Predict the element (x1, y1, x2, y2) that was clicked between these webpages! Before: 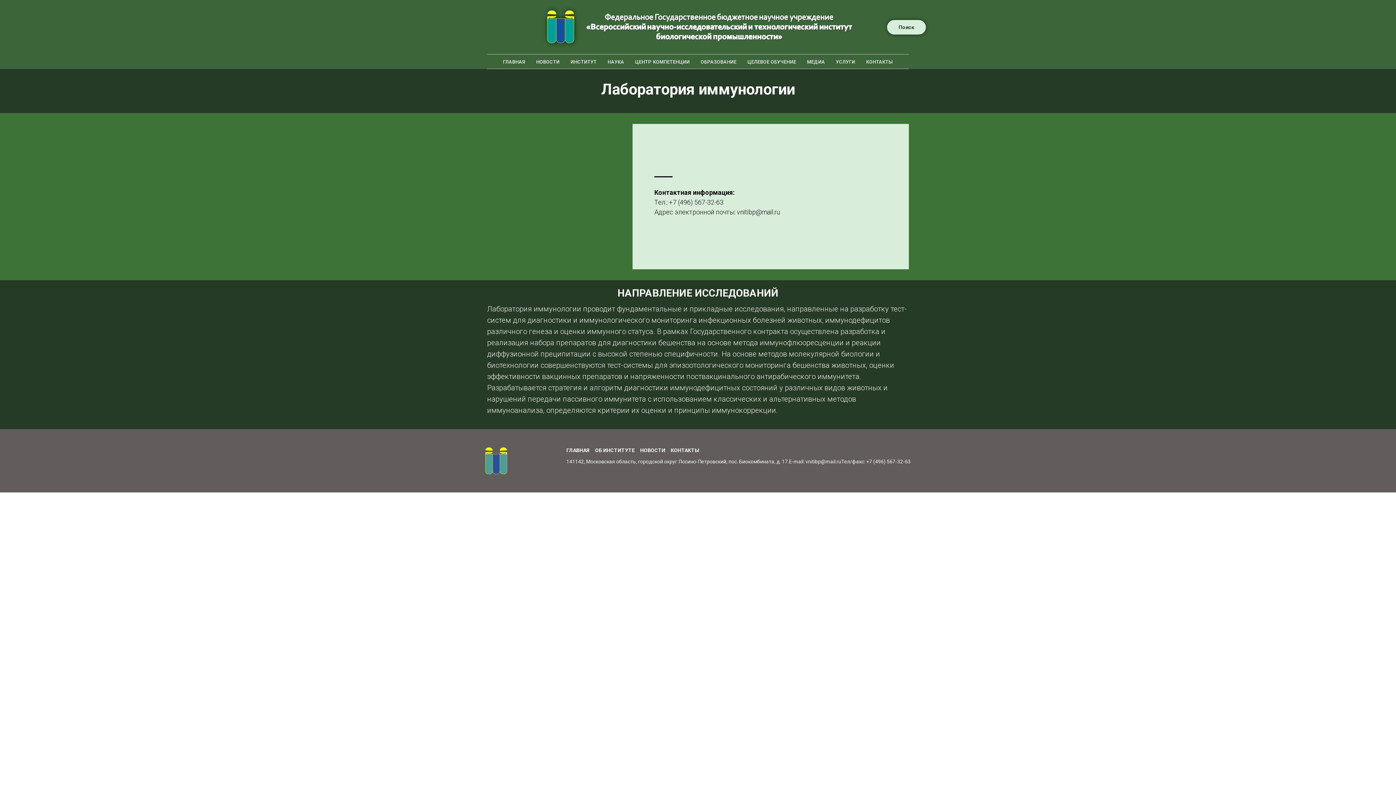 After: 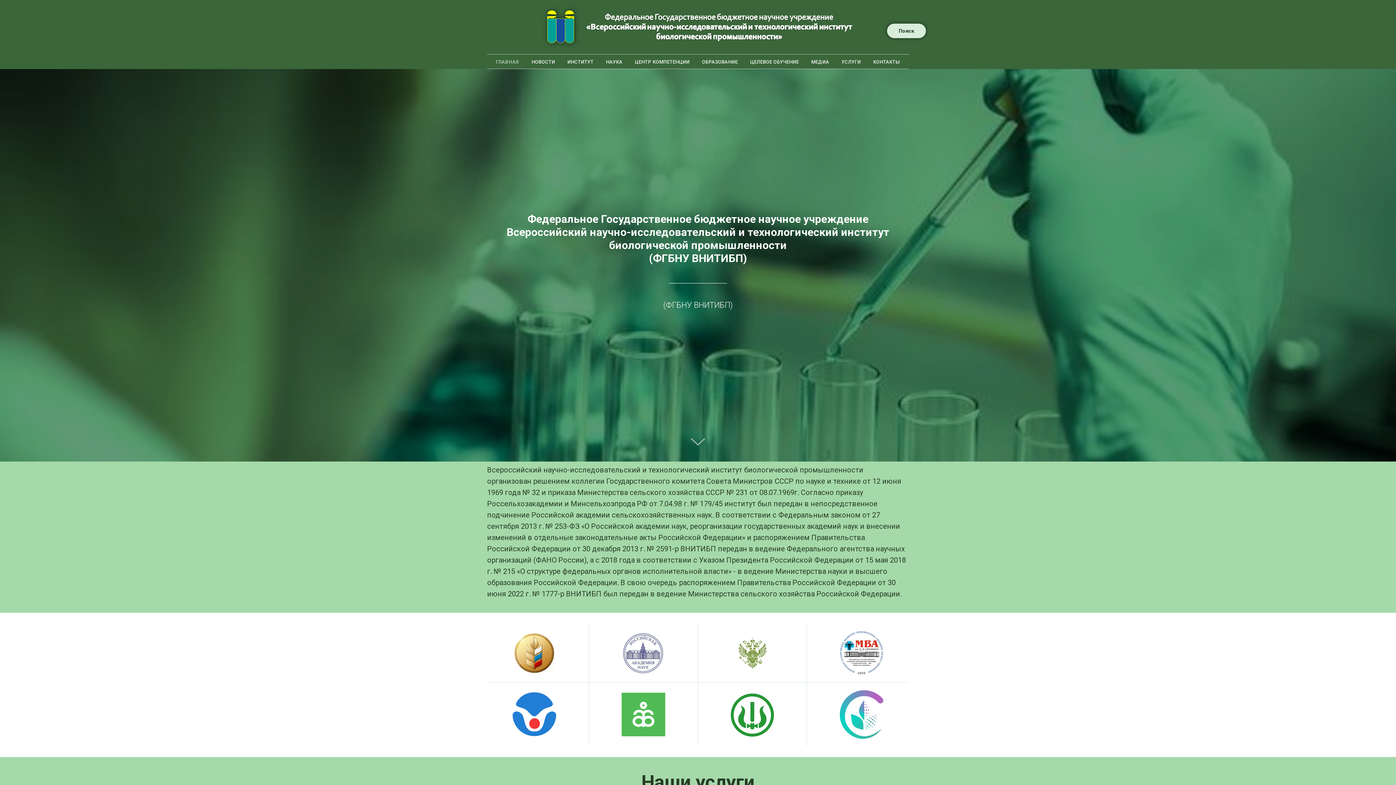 Action: bbox: (534, 2, 861, 50)